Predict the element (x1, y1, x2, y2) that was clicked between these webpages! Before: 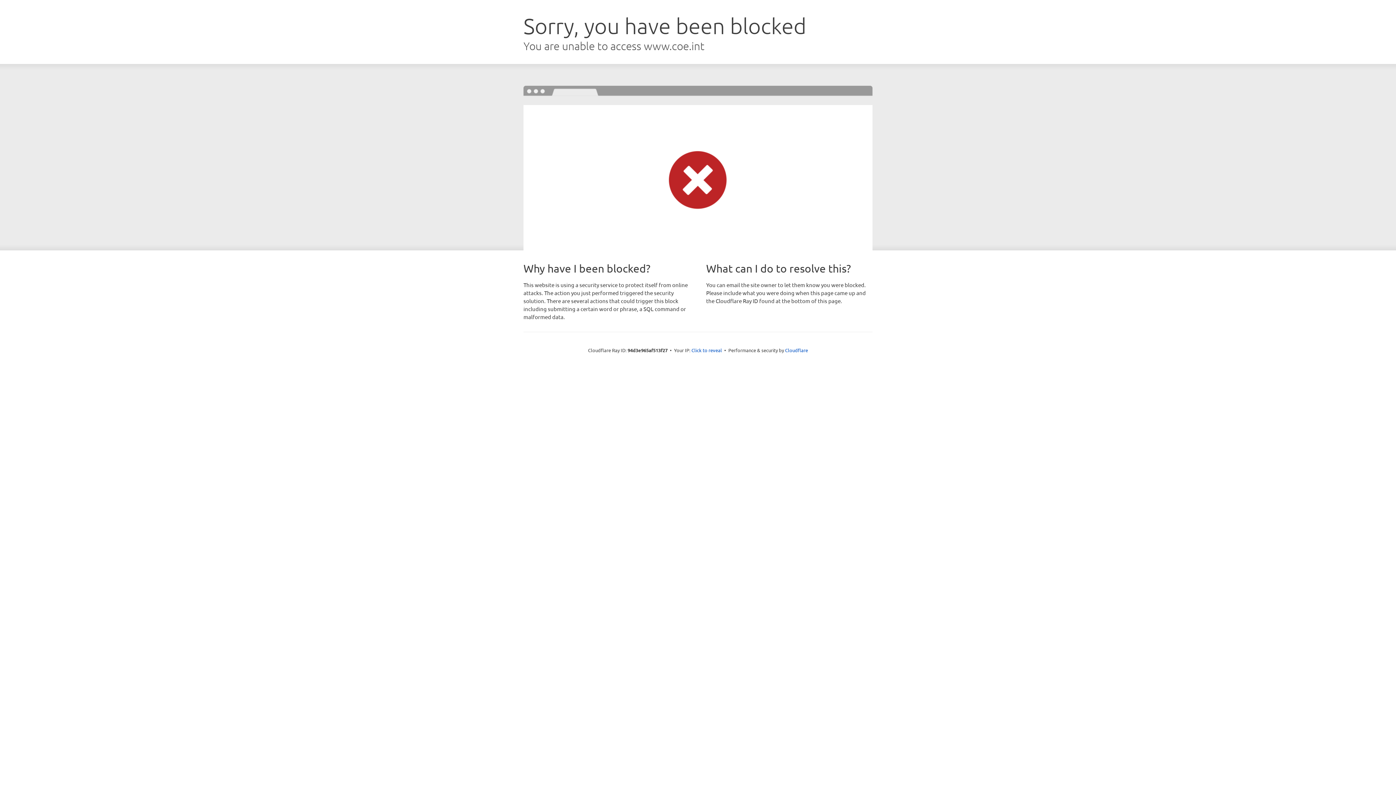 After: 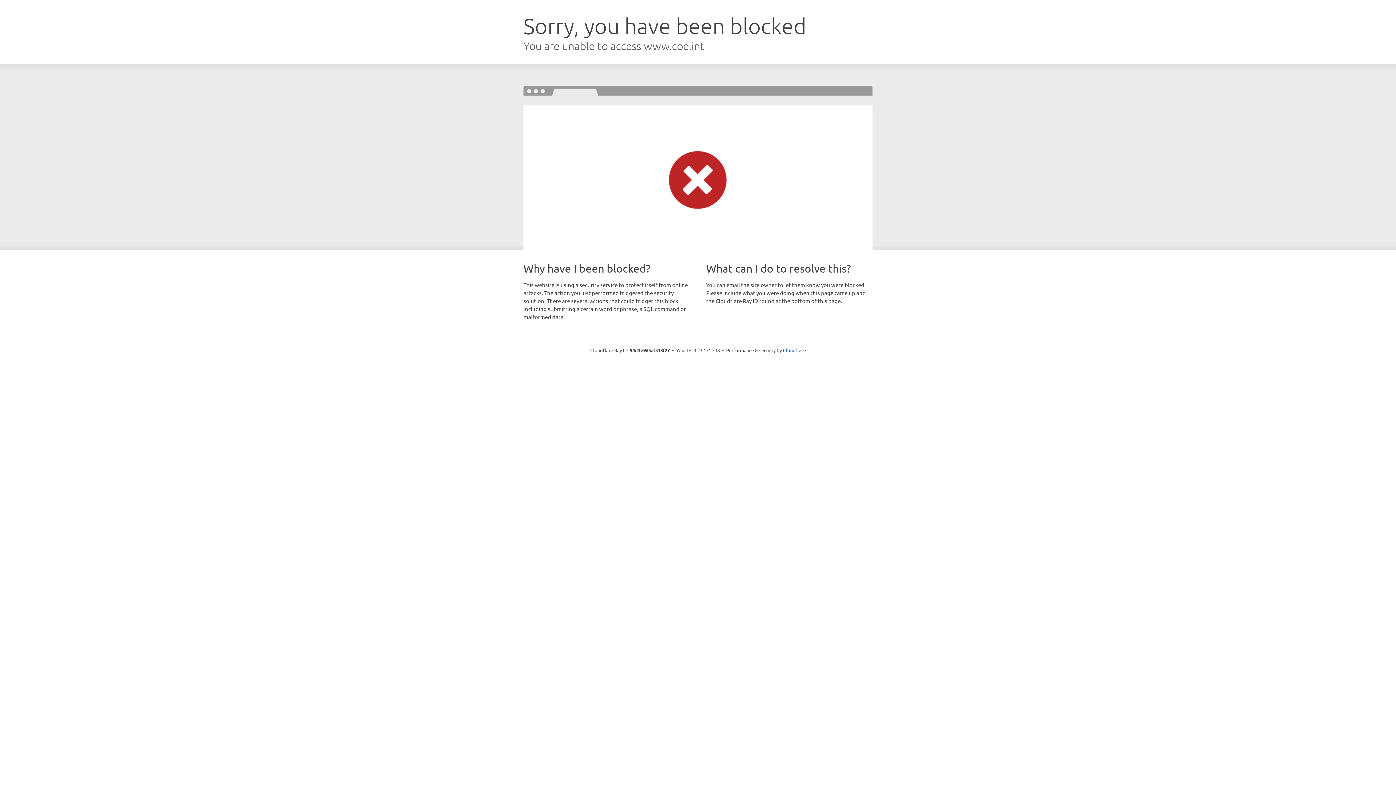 Action: label: Click to reveal bbox: (691, 346, 722, 353)